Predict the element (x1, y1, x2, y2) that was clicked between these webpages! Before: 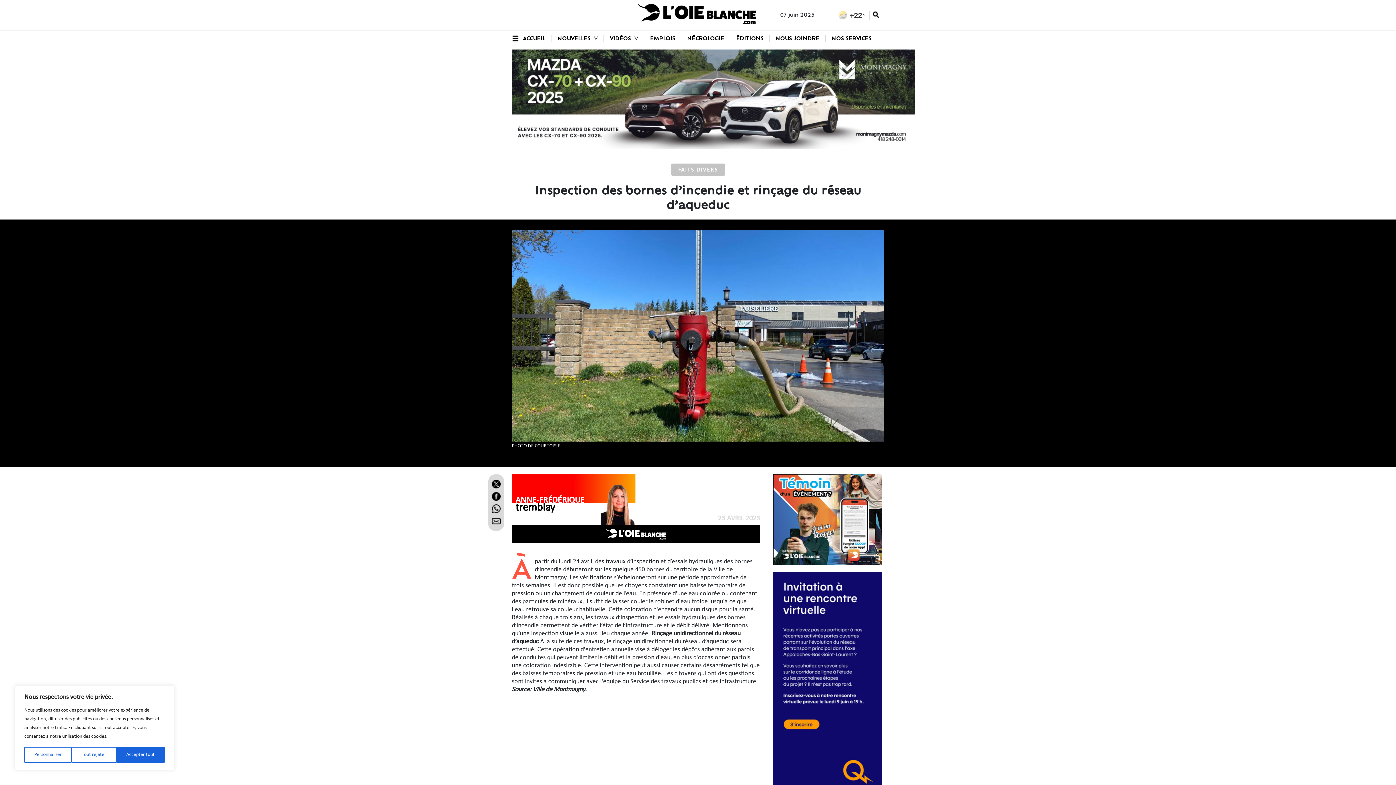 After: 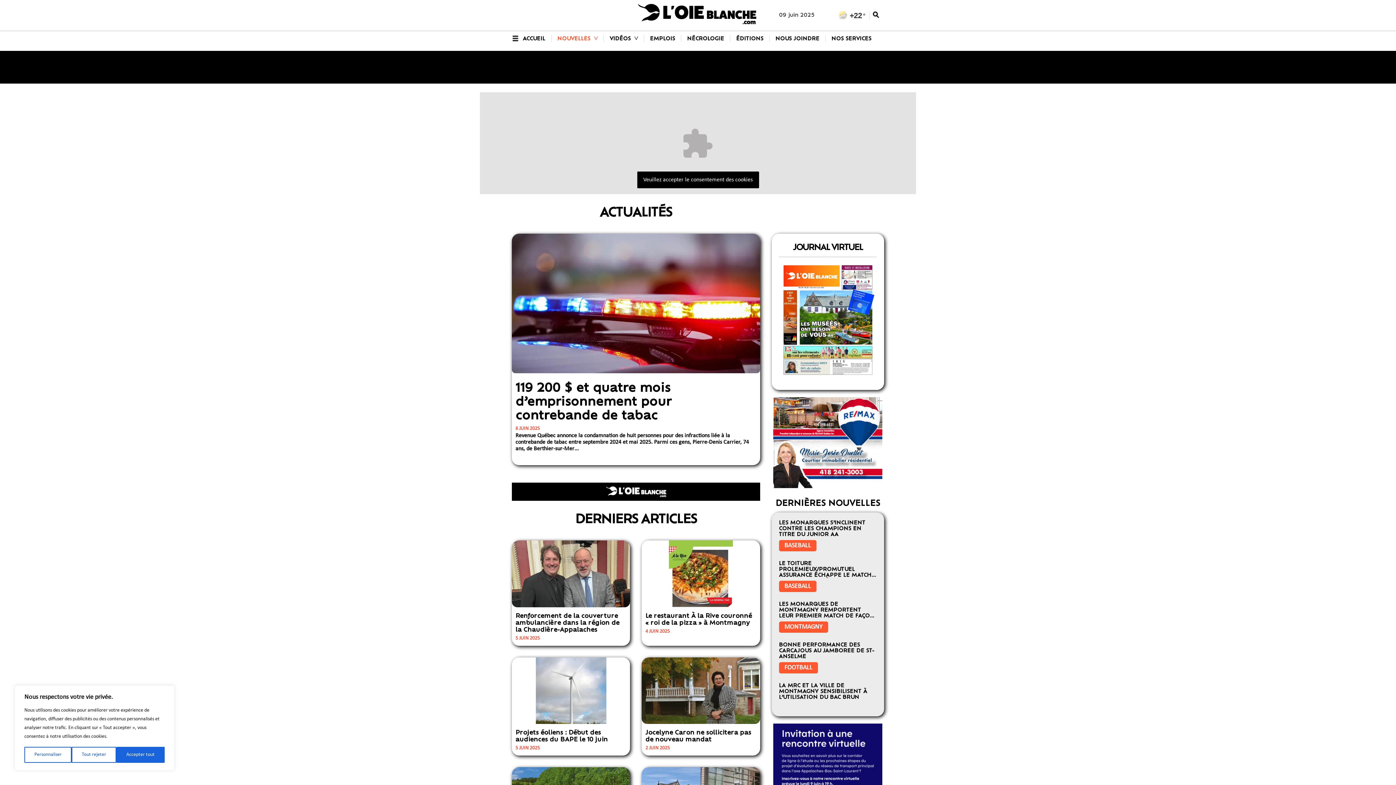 Action: bbox: (557, 34, 592, 41) label: NOUVELLES 